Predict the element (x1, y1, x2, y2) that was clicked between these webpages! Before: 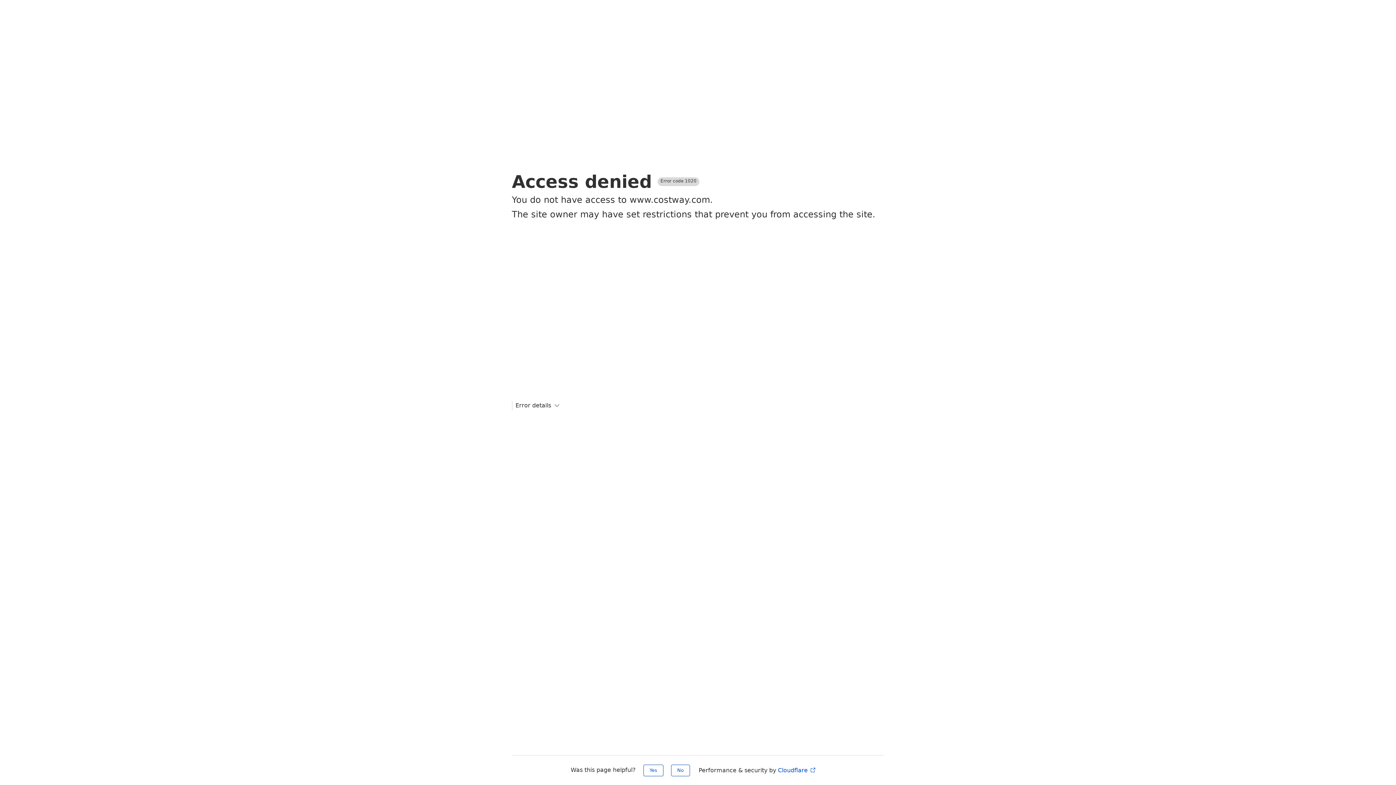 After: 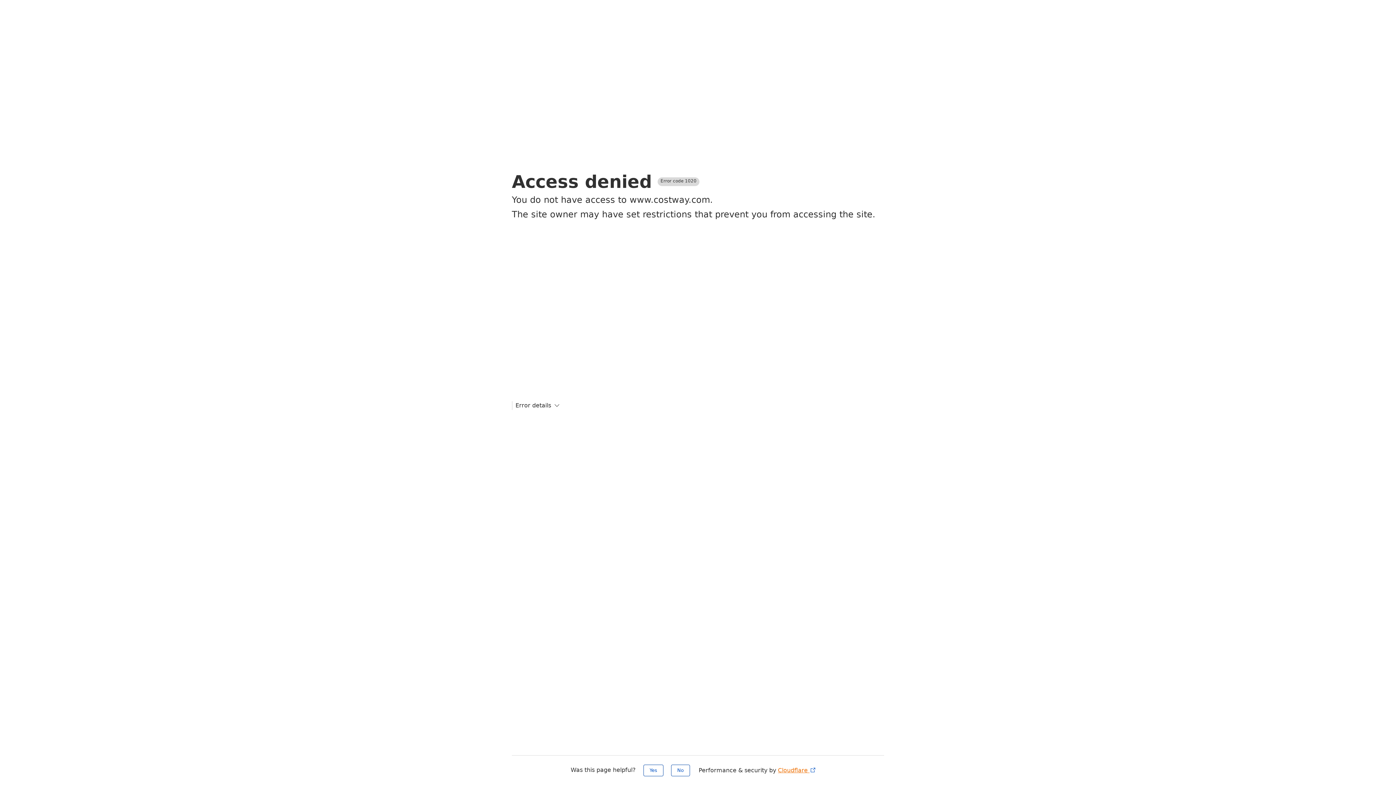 Action: bbox: (778, 767, 816, 774) label: Cloudflare 